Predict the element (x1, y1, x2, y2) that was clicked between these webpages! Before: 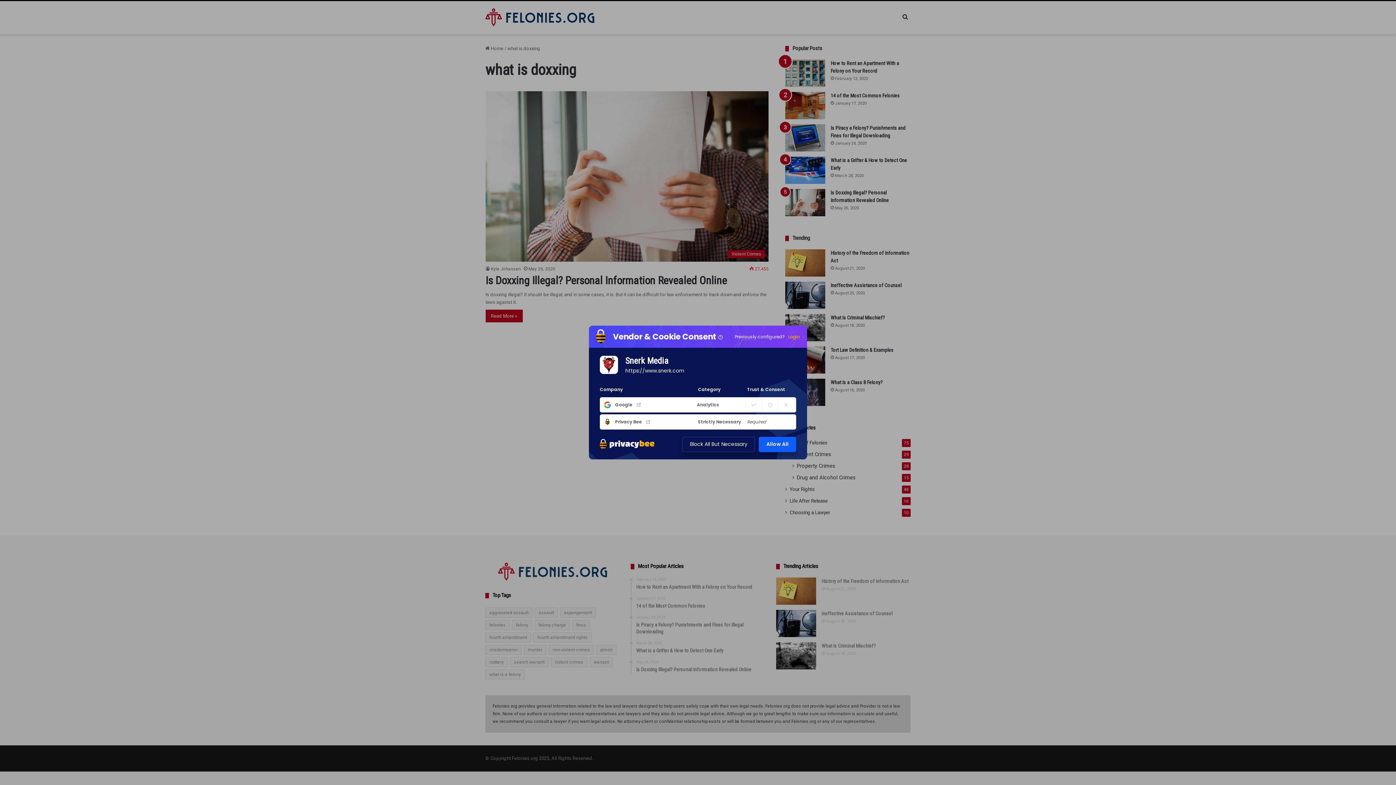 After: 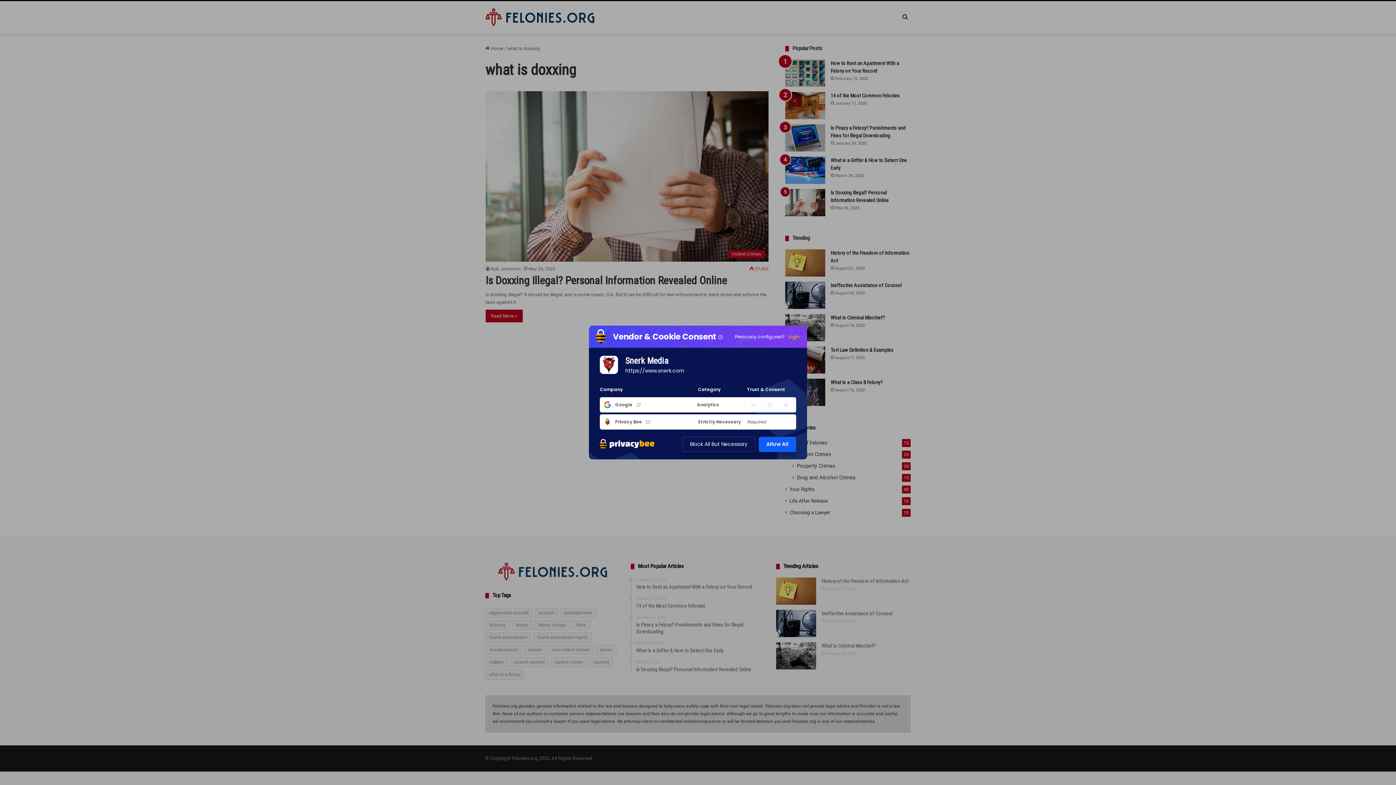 Action: bbox: (788, 333, 800, 340) label: Login